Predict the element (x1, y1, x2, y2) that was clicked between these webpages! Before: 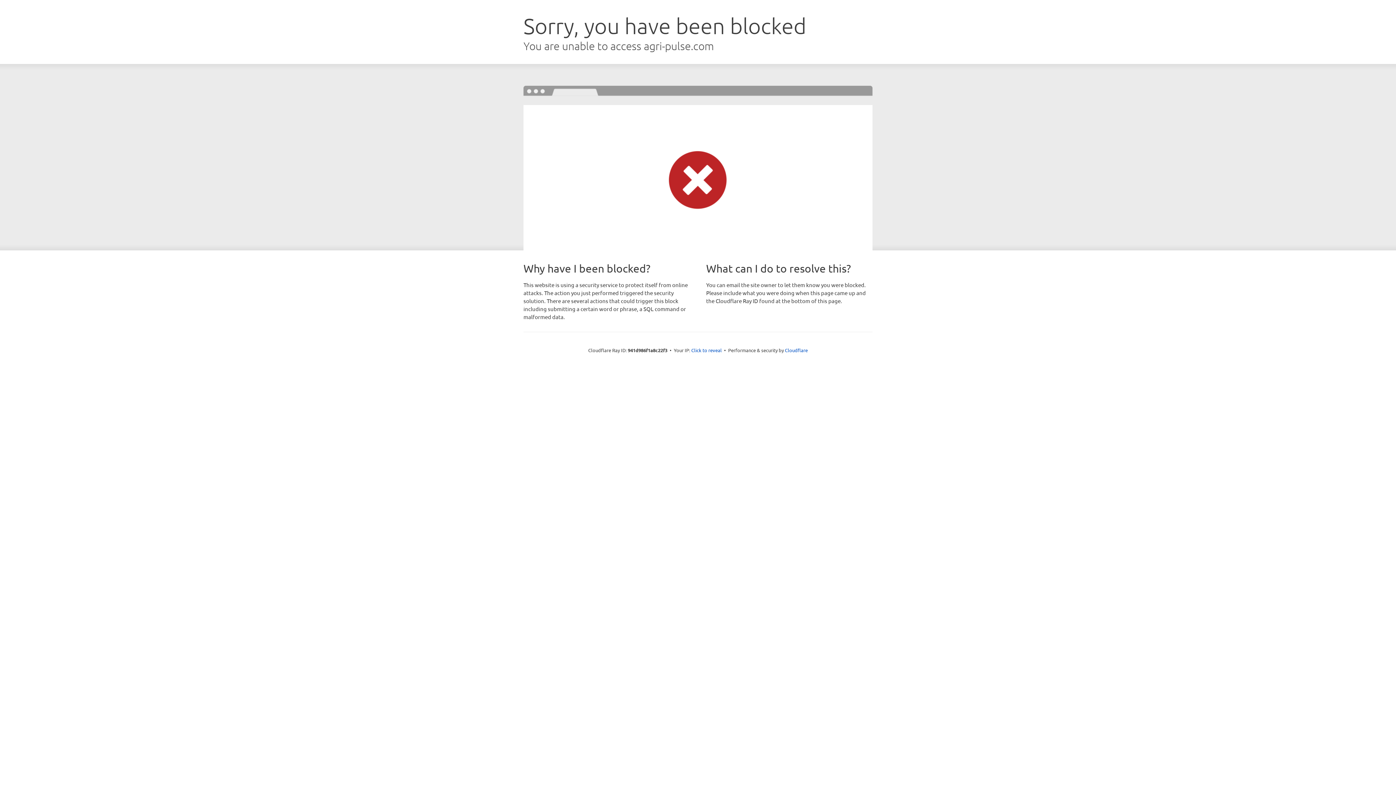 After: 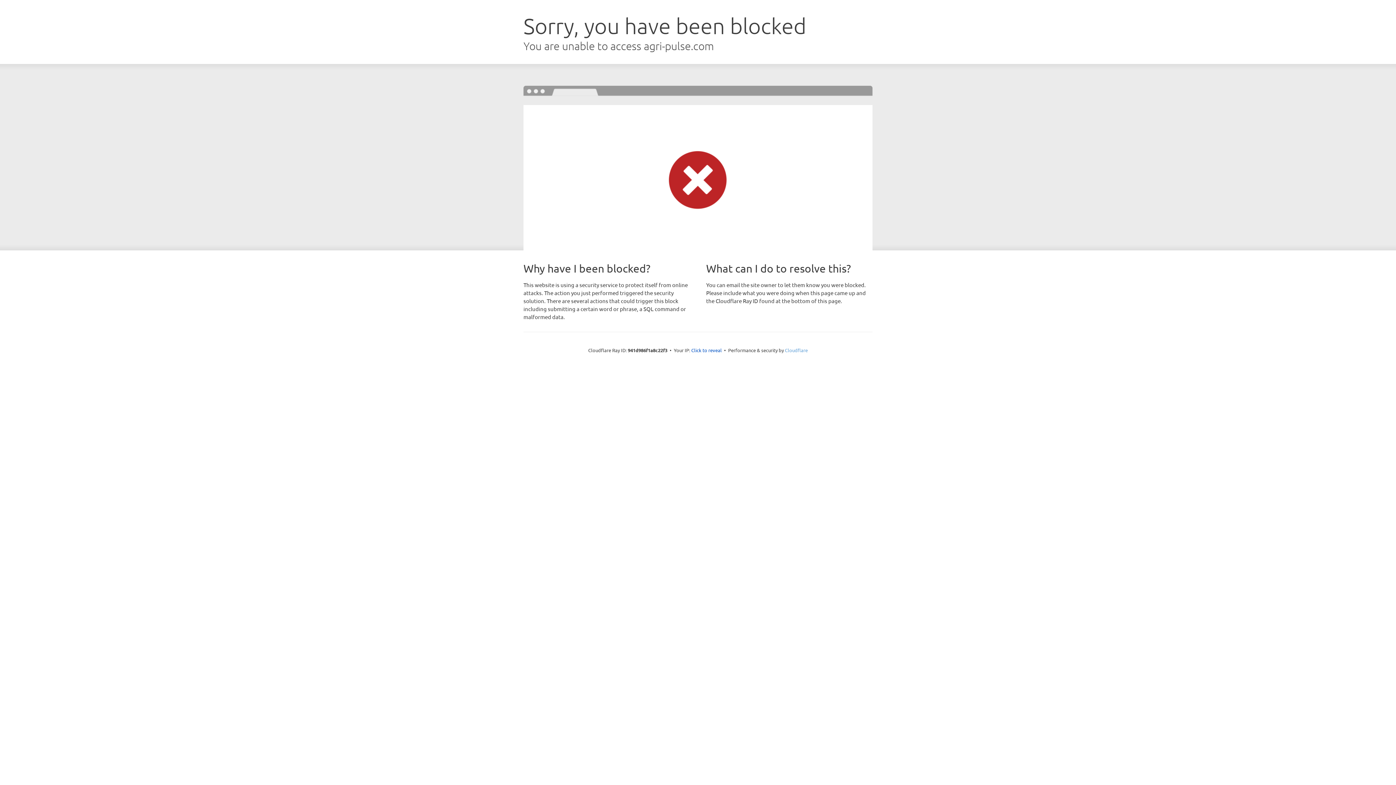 Action: bbox: (785, 347, 808, 353) label: Cloudflare